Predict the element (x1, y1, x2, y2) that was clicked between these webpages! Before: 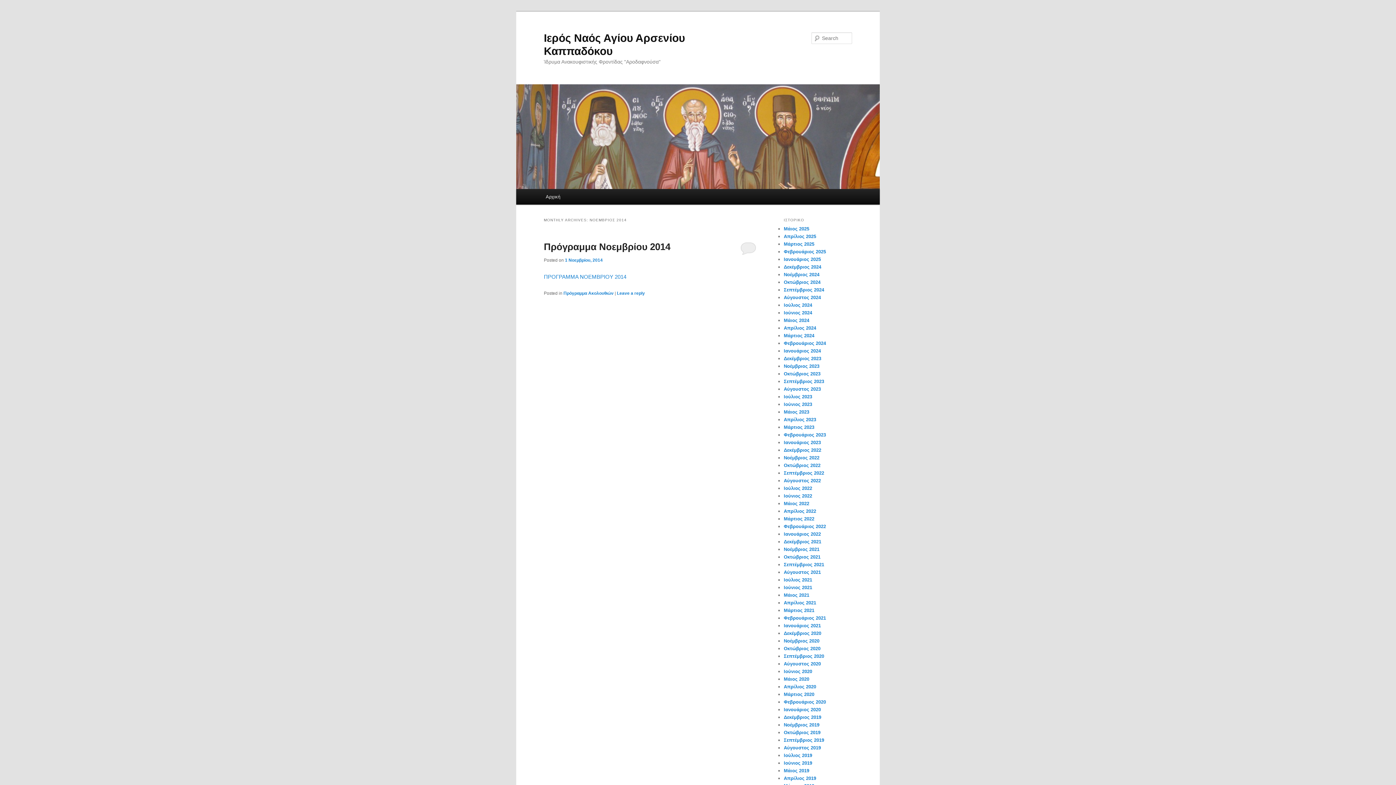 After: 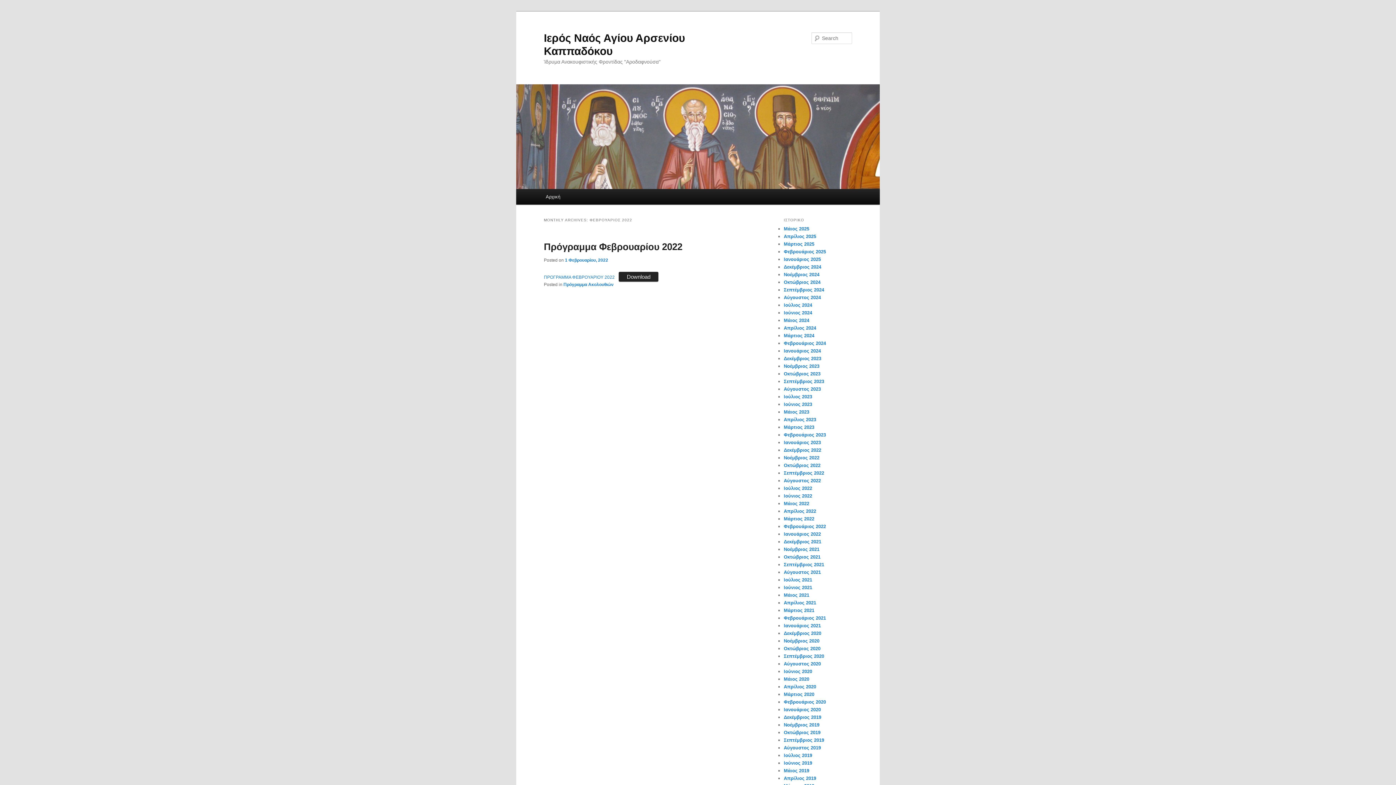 Action: label: Φεβρουάριος 2022 bbox: (784, 524, 826, 529)